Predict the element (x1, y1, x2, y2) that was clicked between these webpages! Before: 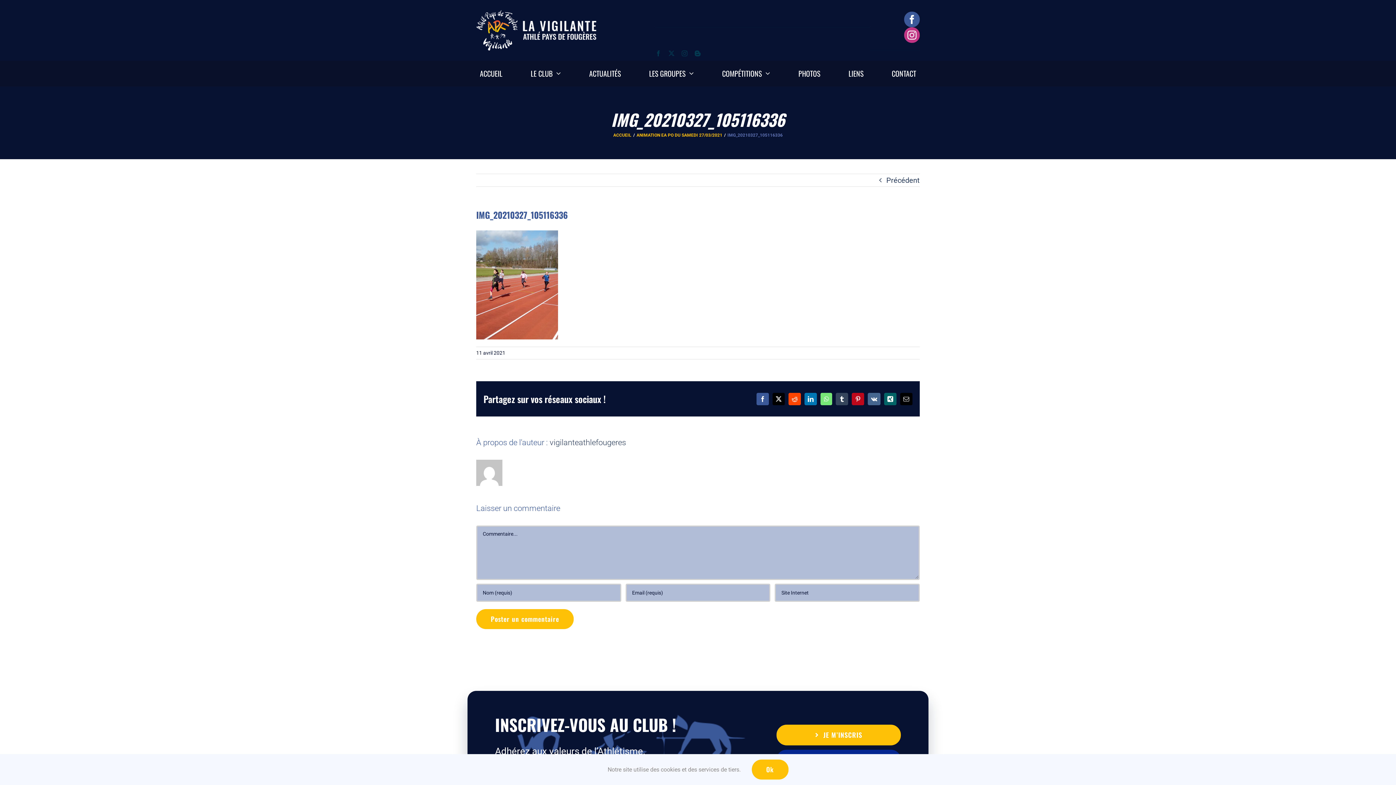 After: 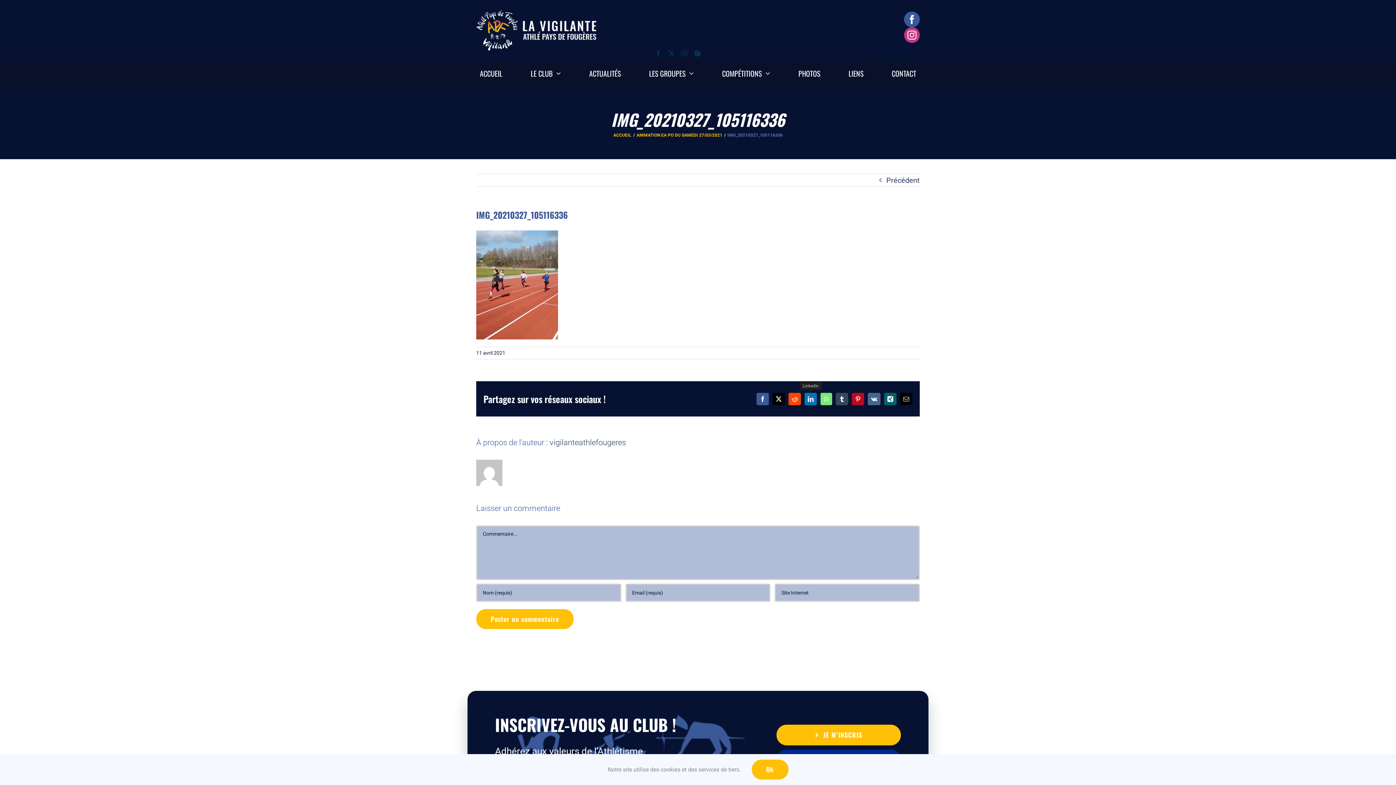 Action: bbox: (804, 393, 817, 405) label: LinkedIn